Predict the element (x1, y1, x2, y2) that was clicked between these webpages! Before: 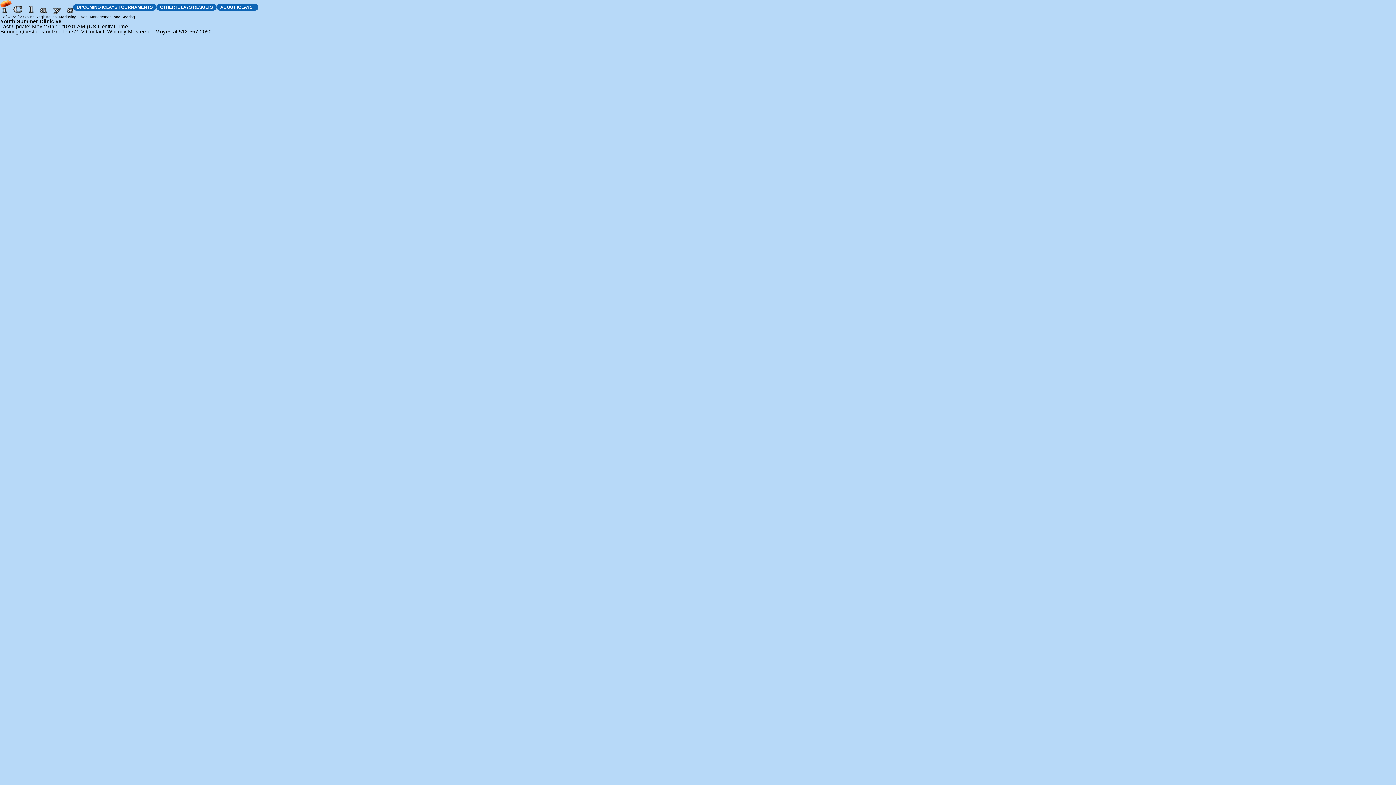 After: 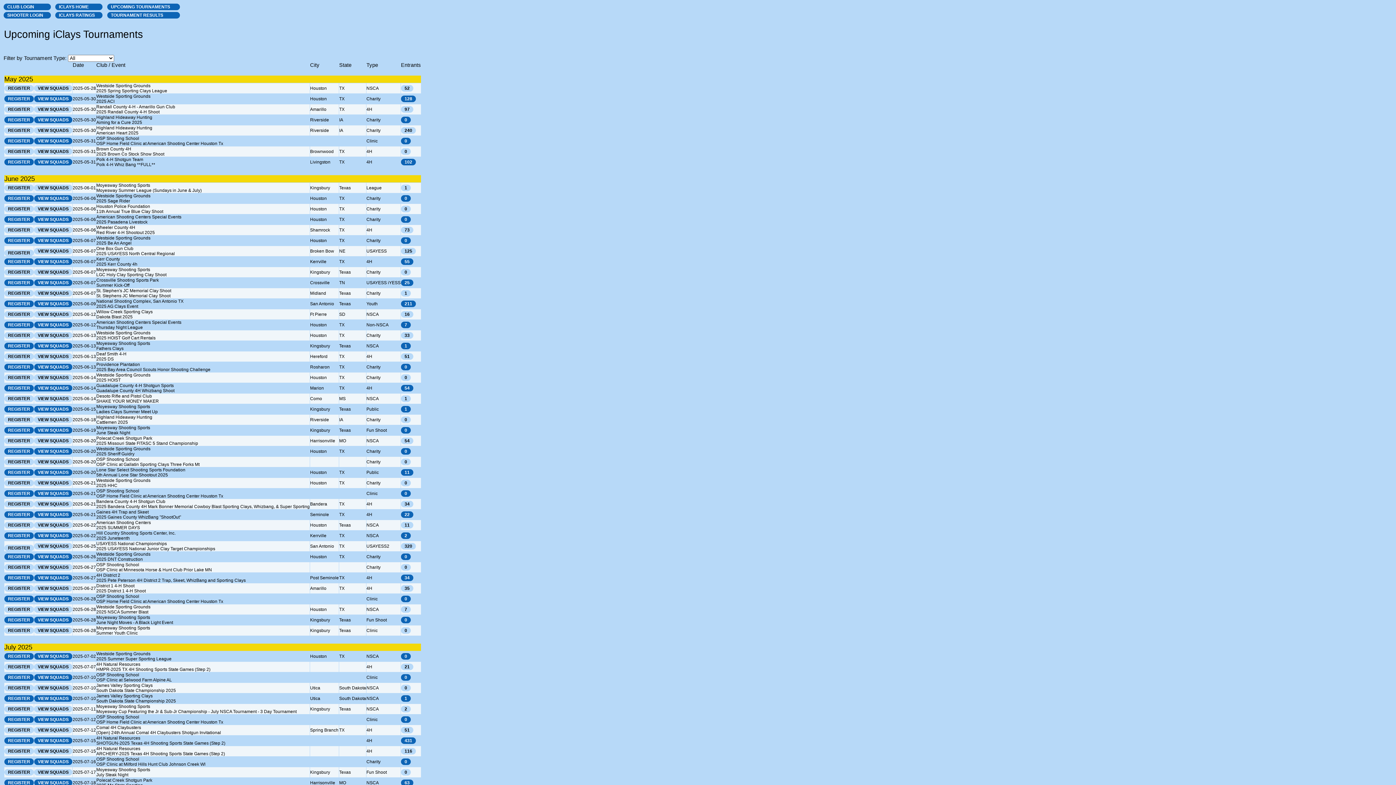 Action: label: UPCOMING ICLAYS TOURNAMENTS bbox: (73, 4, 156, 10)